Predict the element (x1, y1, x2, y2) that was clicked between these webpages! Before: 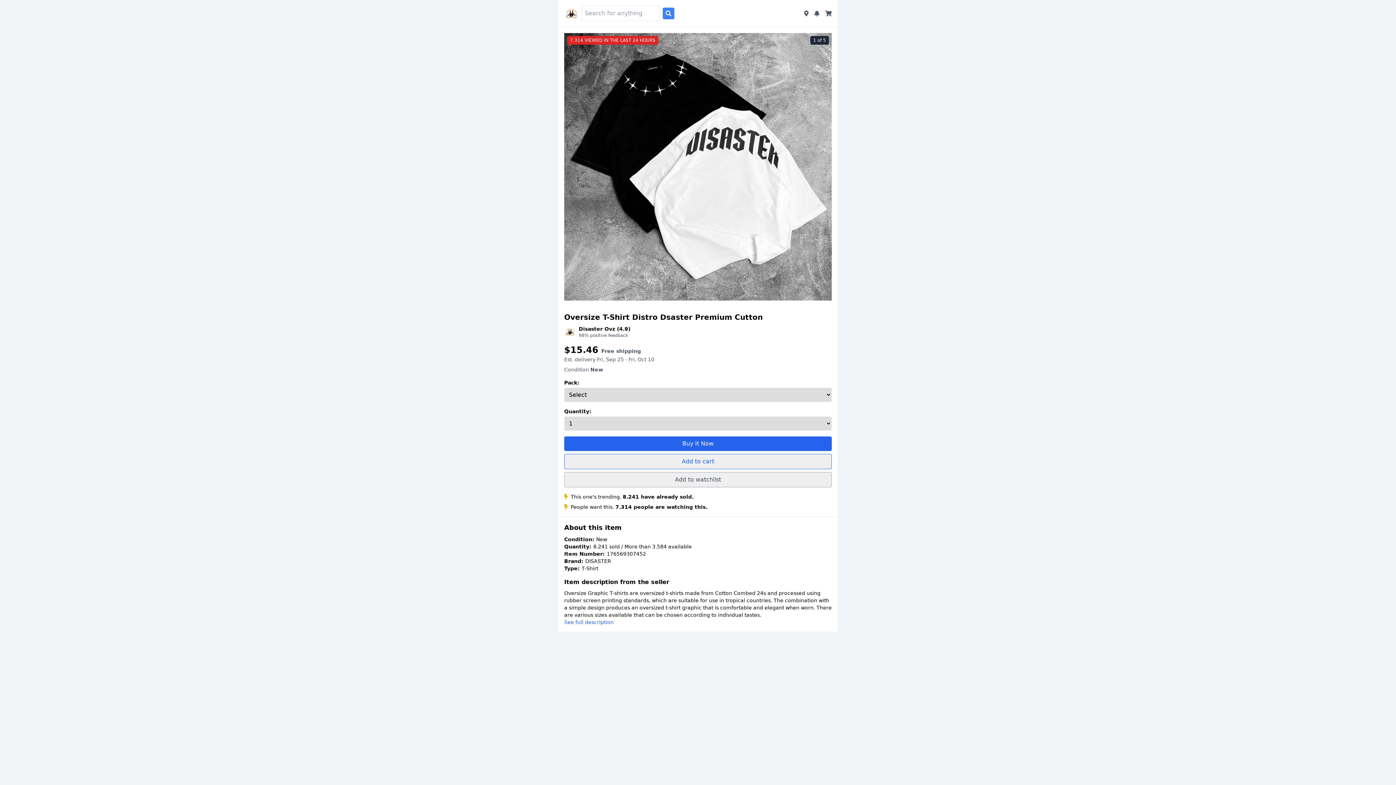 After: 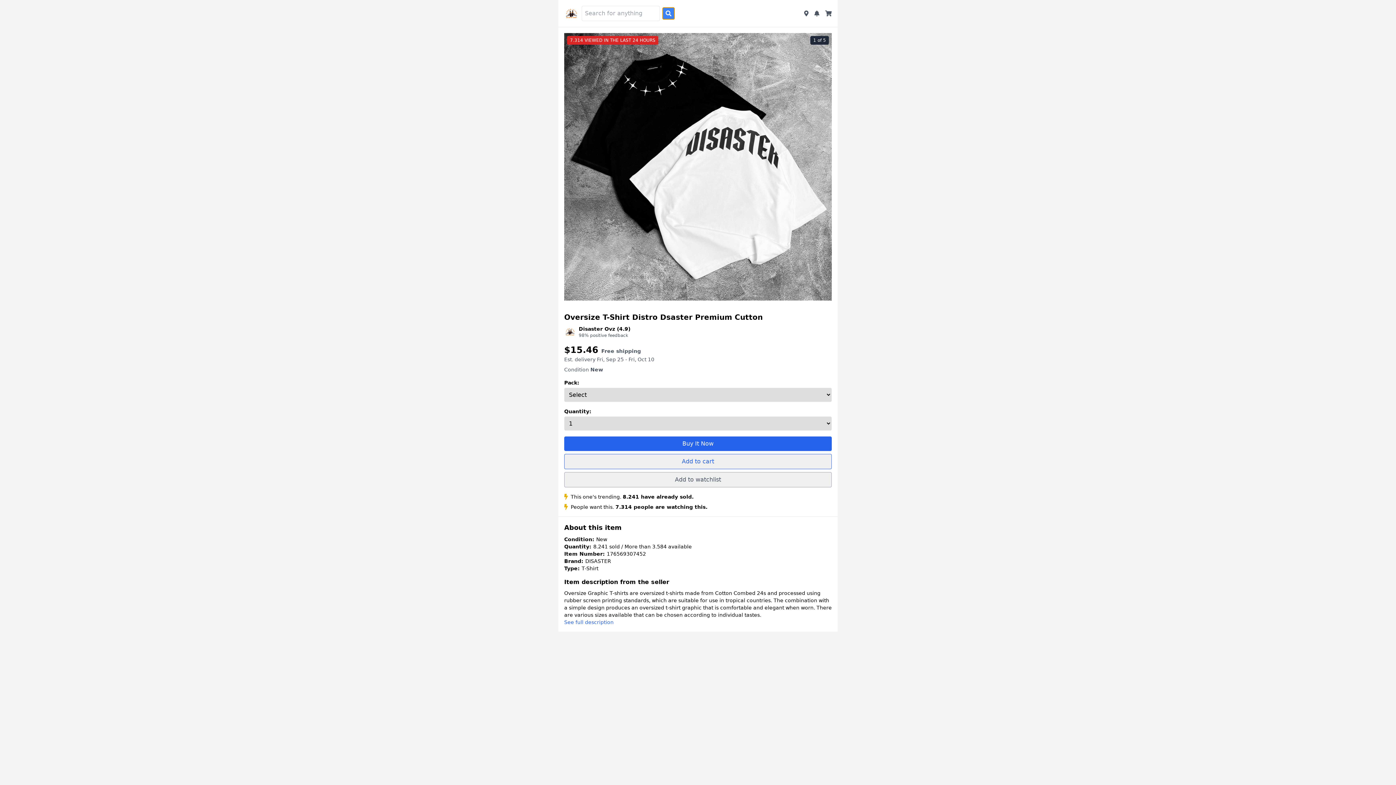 Action: bbox: (662, 7, 674, 19)